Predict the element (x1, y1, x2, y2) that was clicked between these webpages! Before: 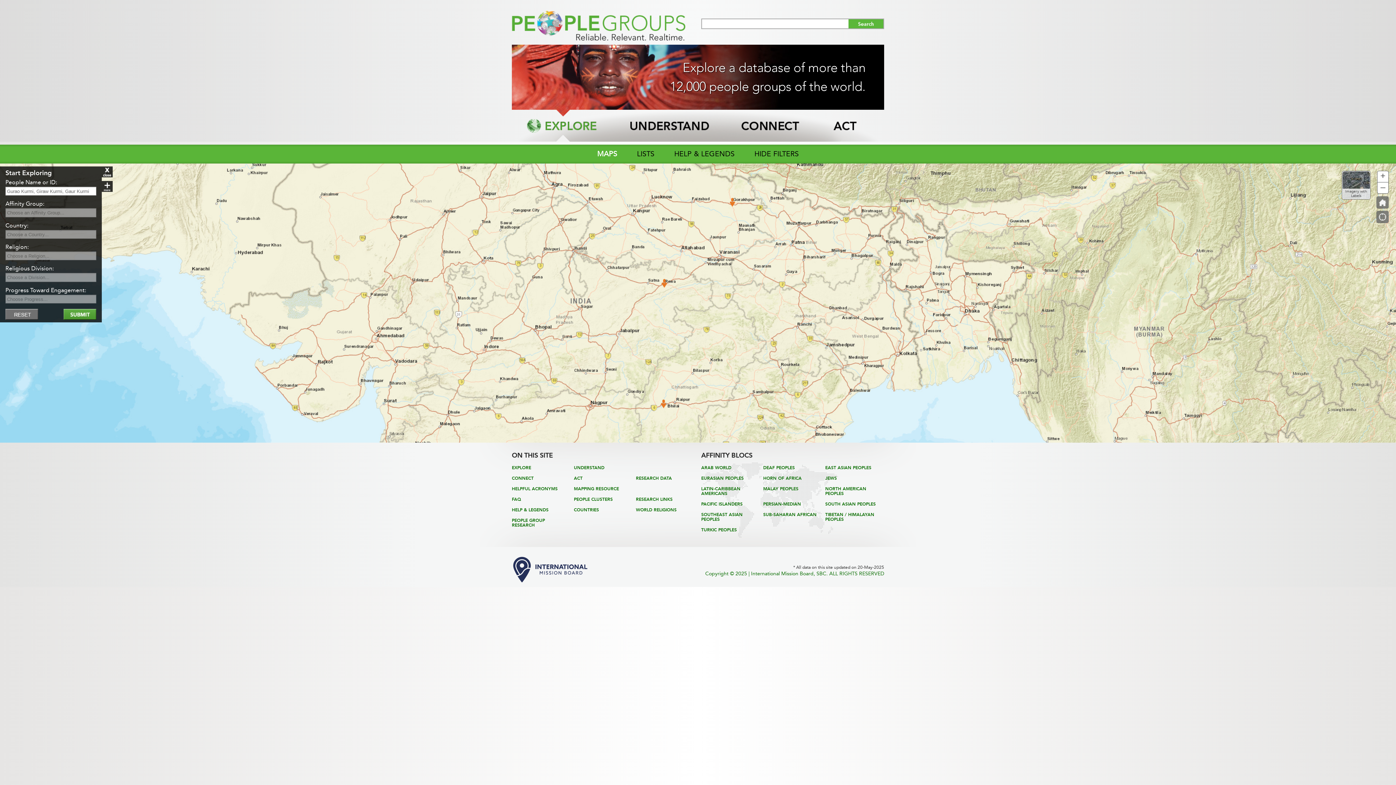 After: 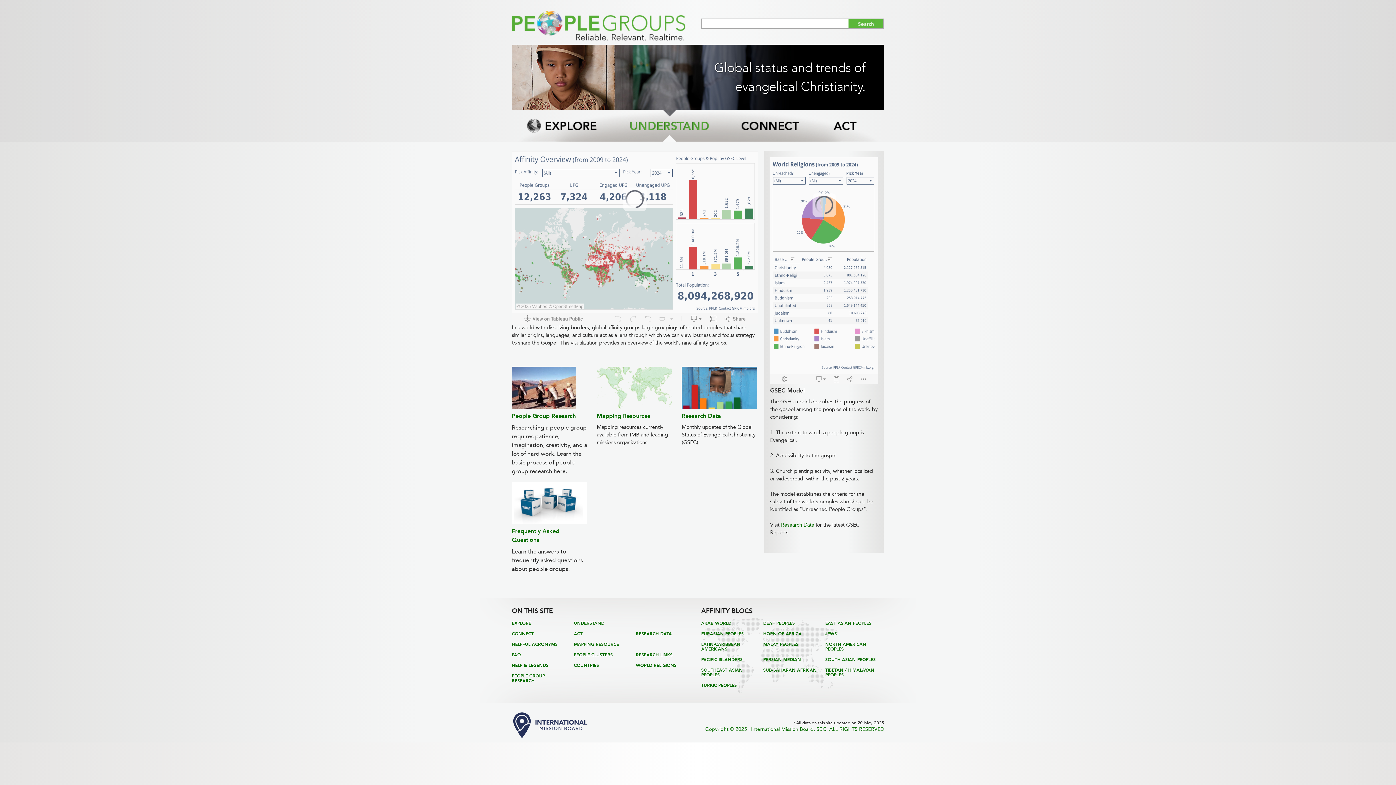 Action: label: UNDERSTAND bbox: (574, 465, 604, 470)